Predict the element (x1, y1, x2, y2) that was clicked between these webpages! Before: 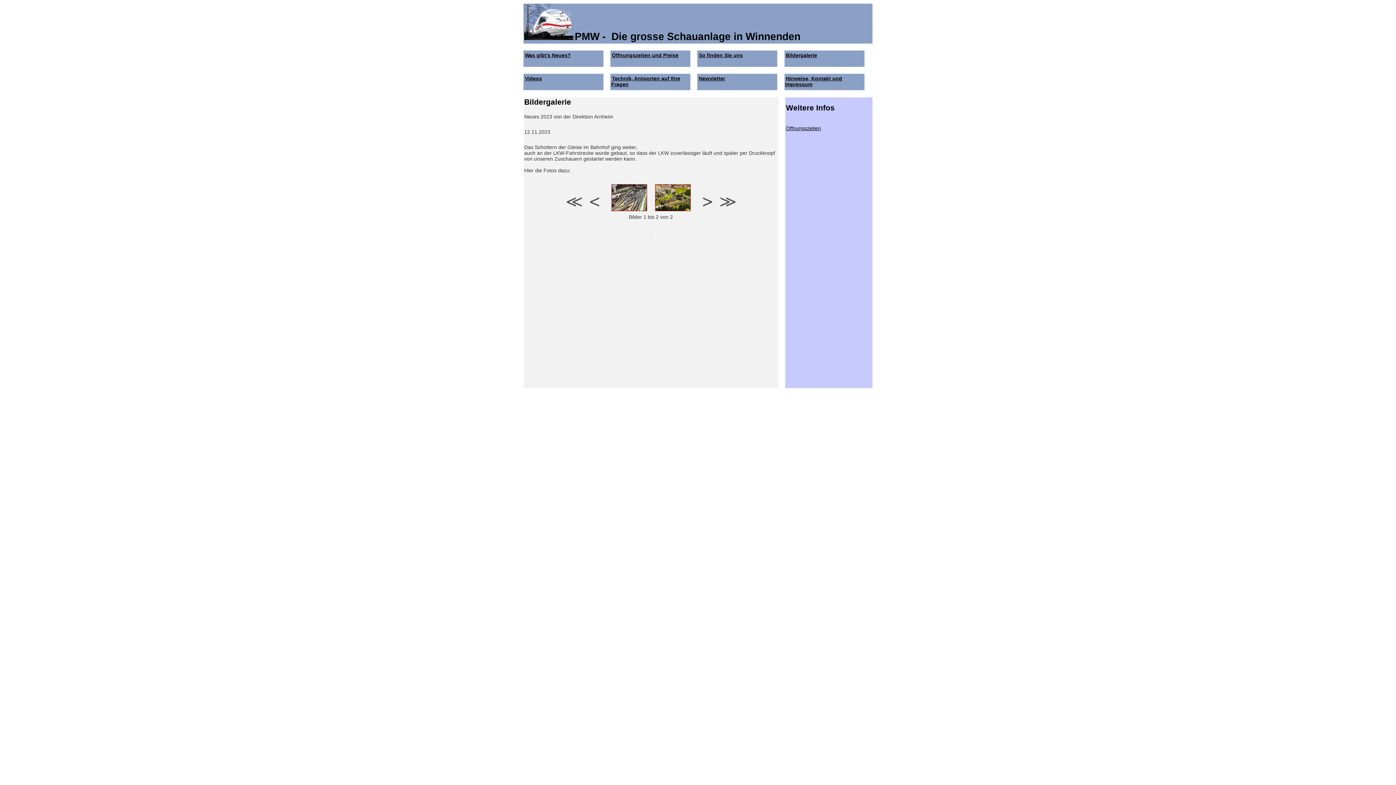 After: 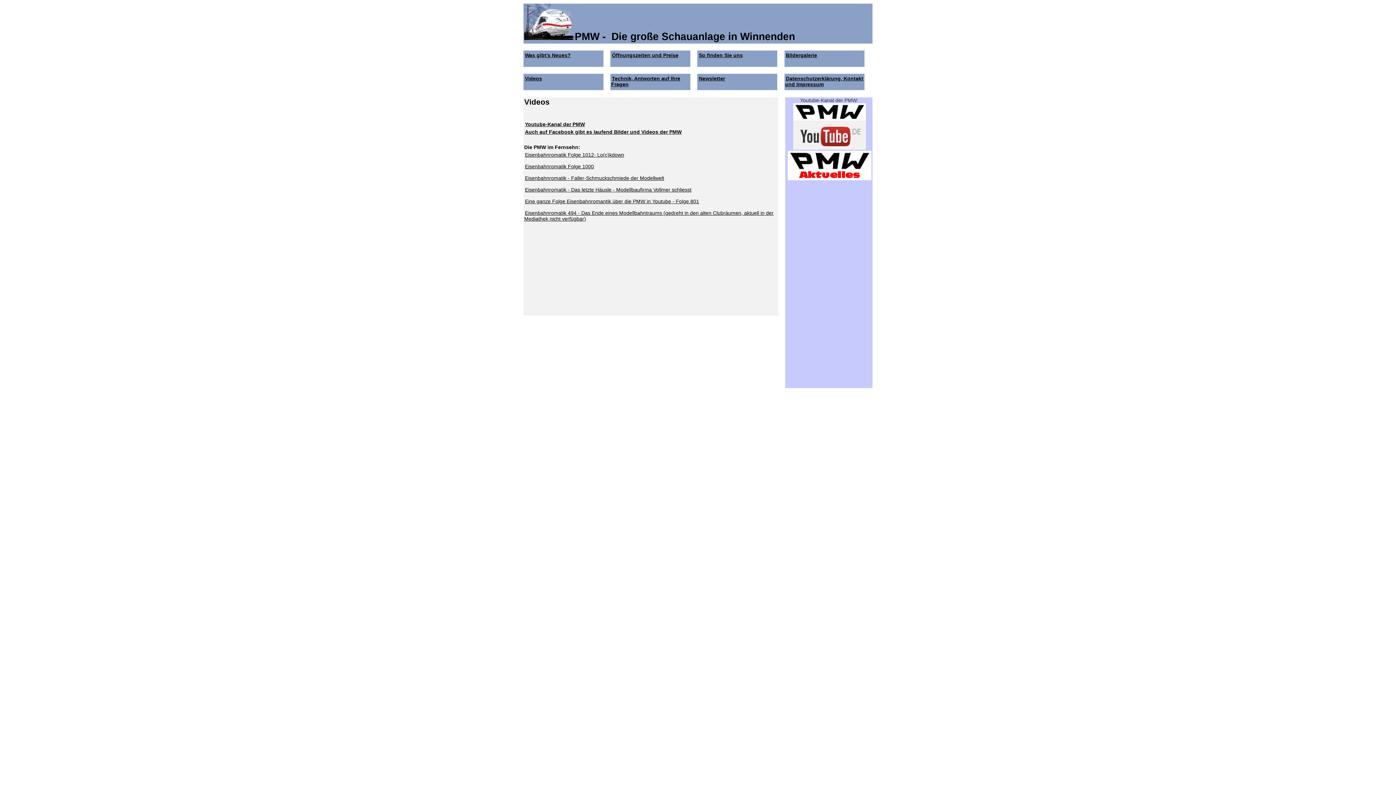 Action: label: Videos bbox: (525, 75, 542, 81)